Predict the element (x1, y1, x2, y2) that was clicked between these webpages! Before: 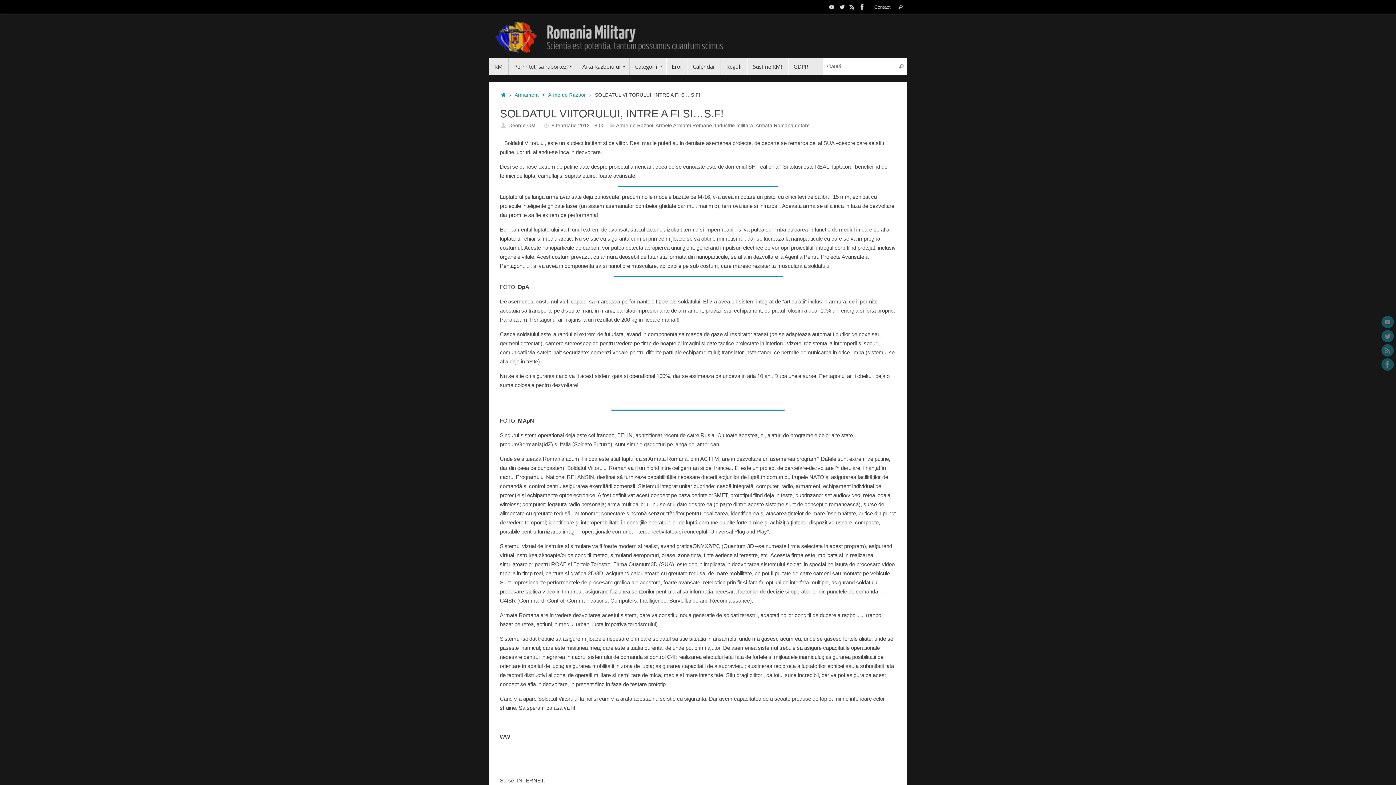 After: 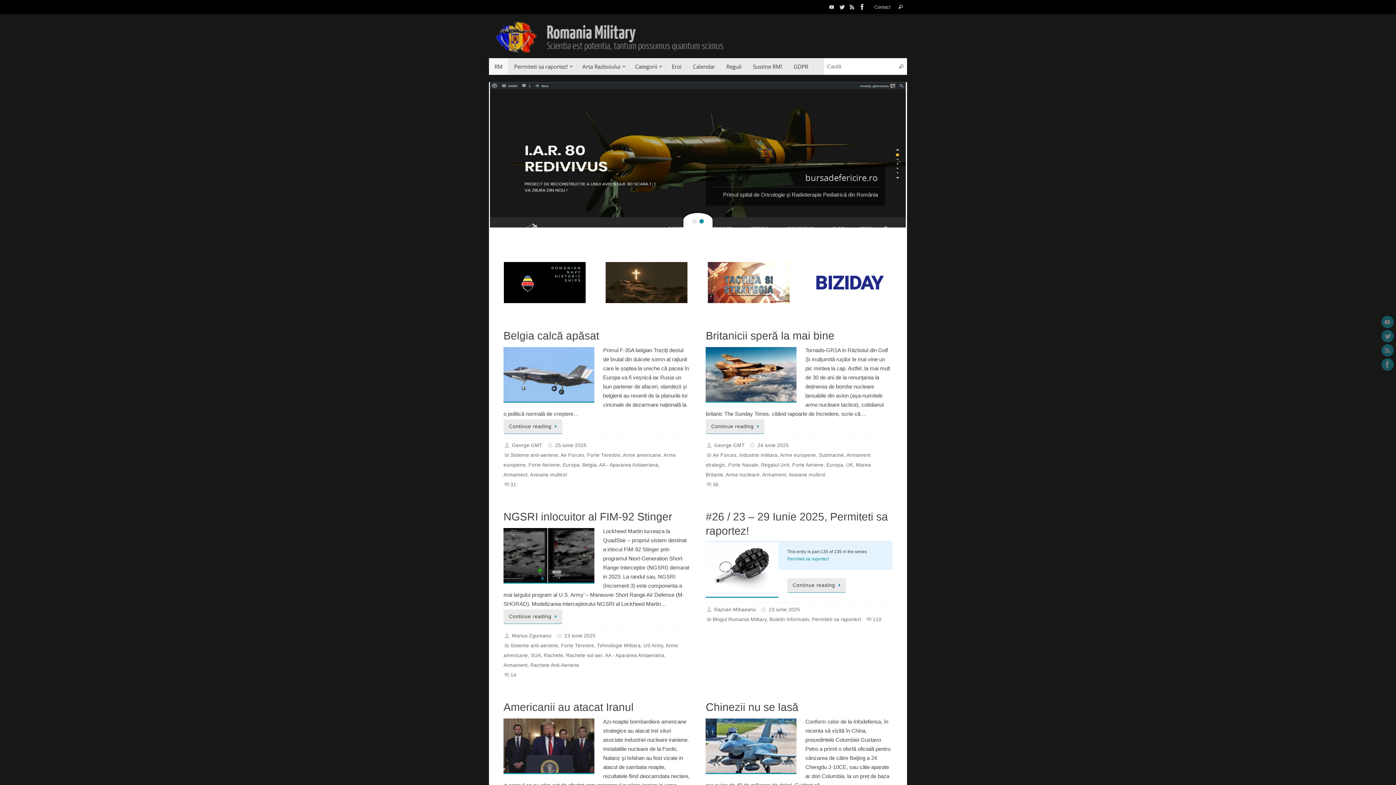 Action: bbox: (489, 58, 508, 74) label: RM